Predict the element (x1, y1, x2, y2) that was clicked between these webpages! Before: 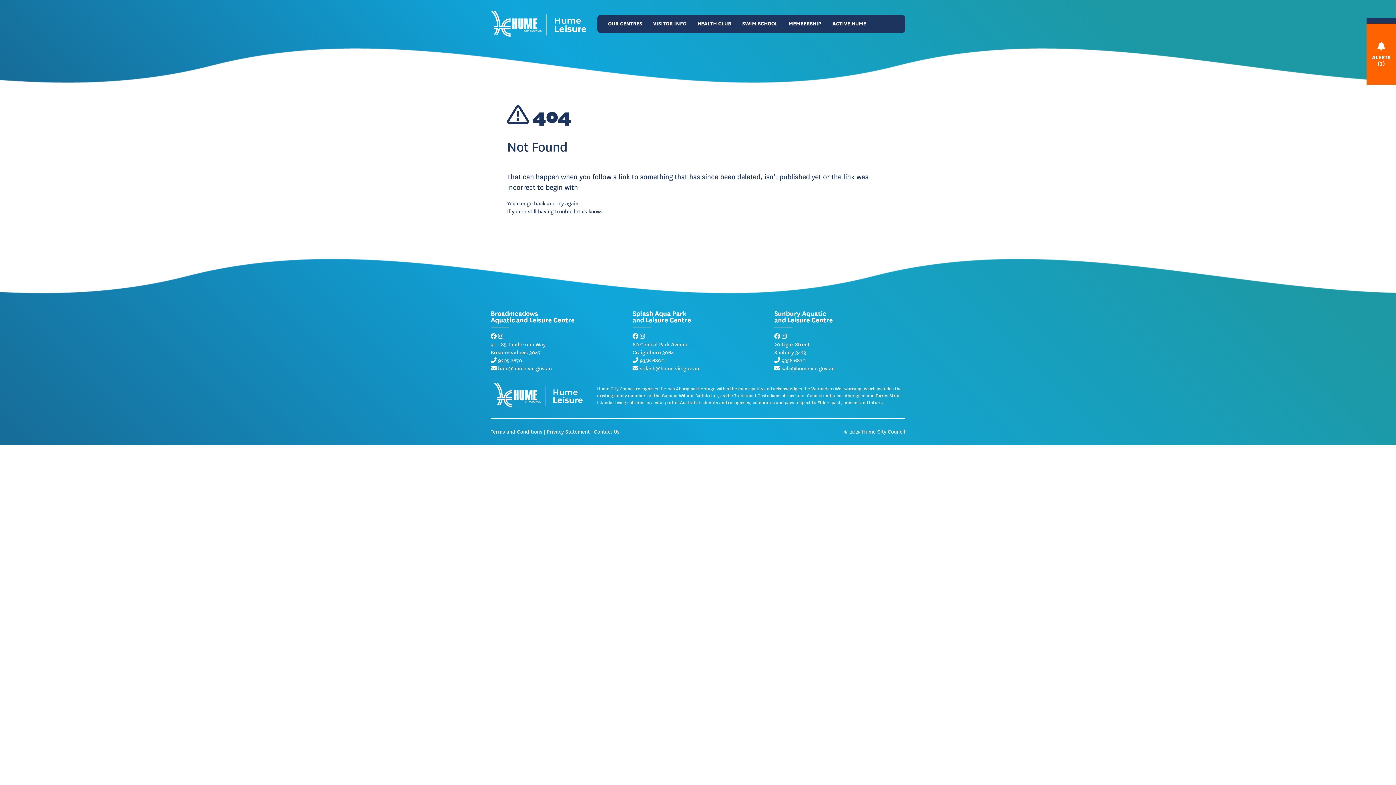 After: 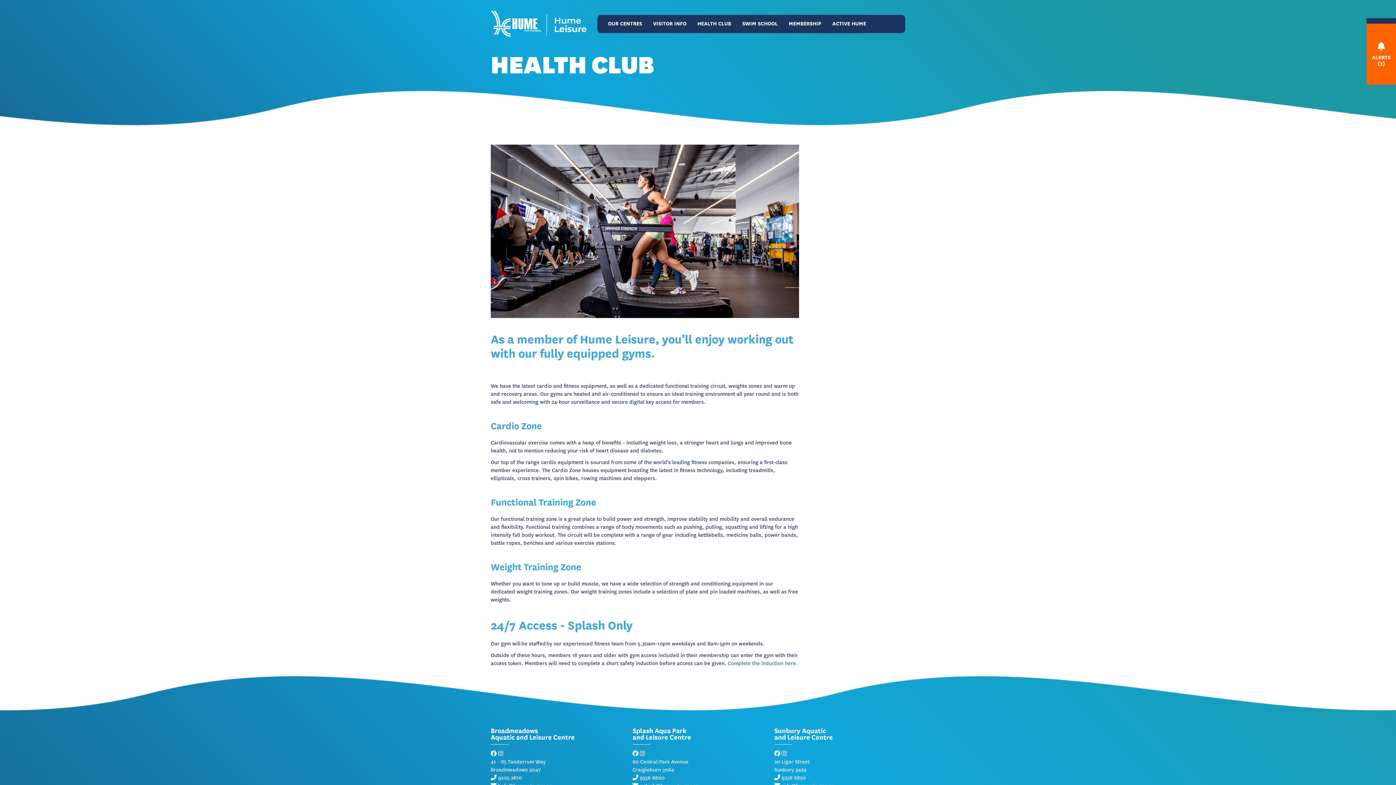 Action: bbox: (692, 14, 736, 32) label: HEALTH CLUB